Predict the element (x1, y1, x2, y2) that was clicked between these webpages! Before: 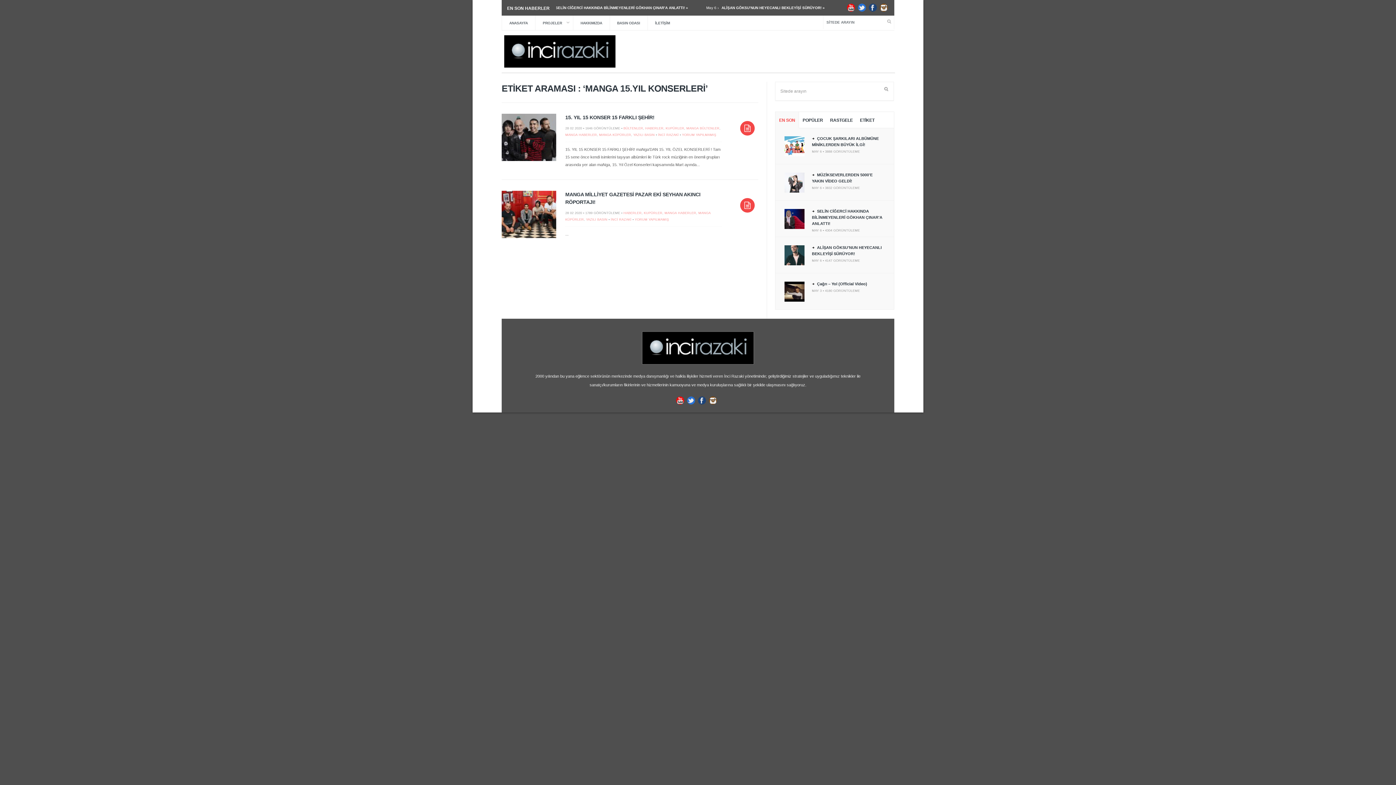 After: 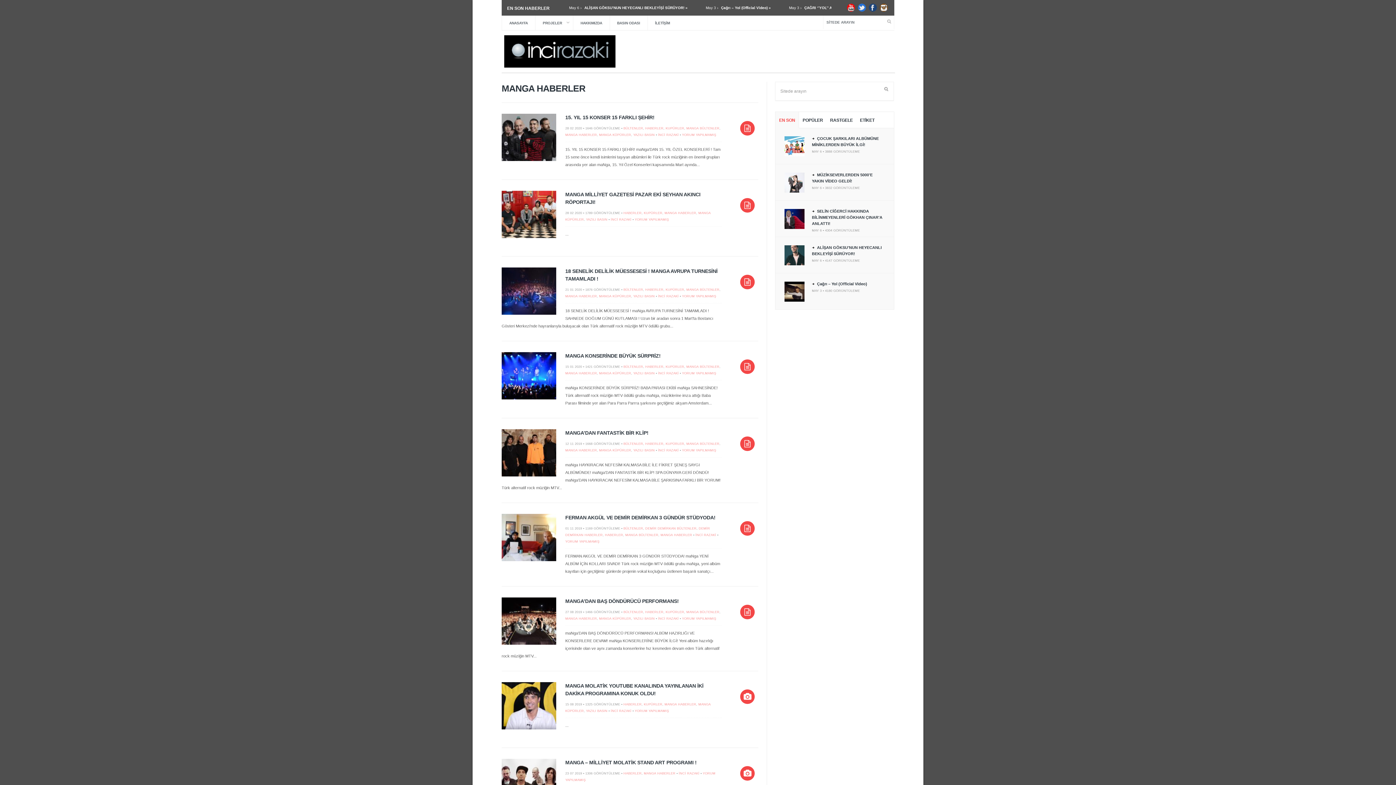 Action: bbox: (565, 133, 597, 136) label: MANGA HABERLER